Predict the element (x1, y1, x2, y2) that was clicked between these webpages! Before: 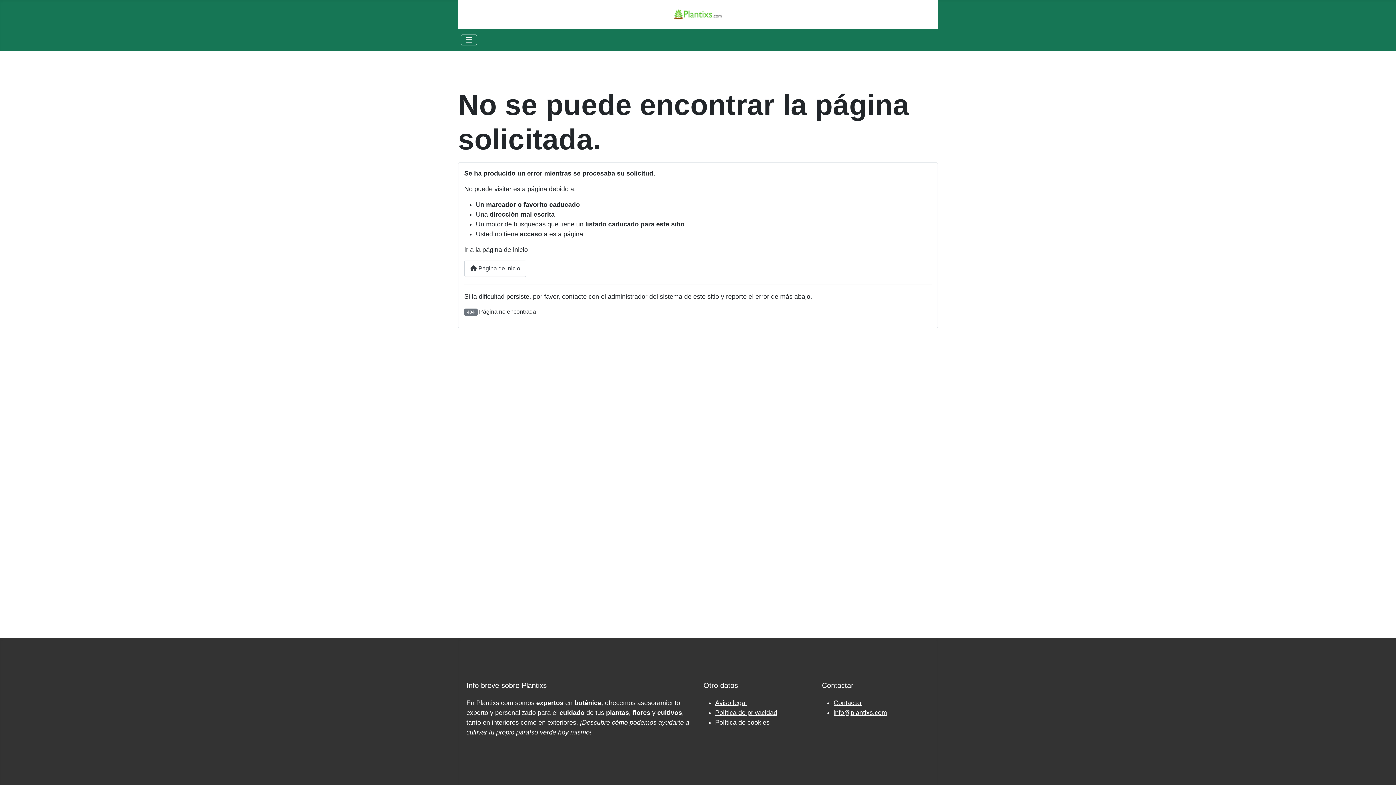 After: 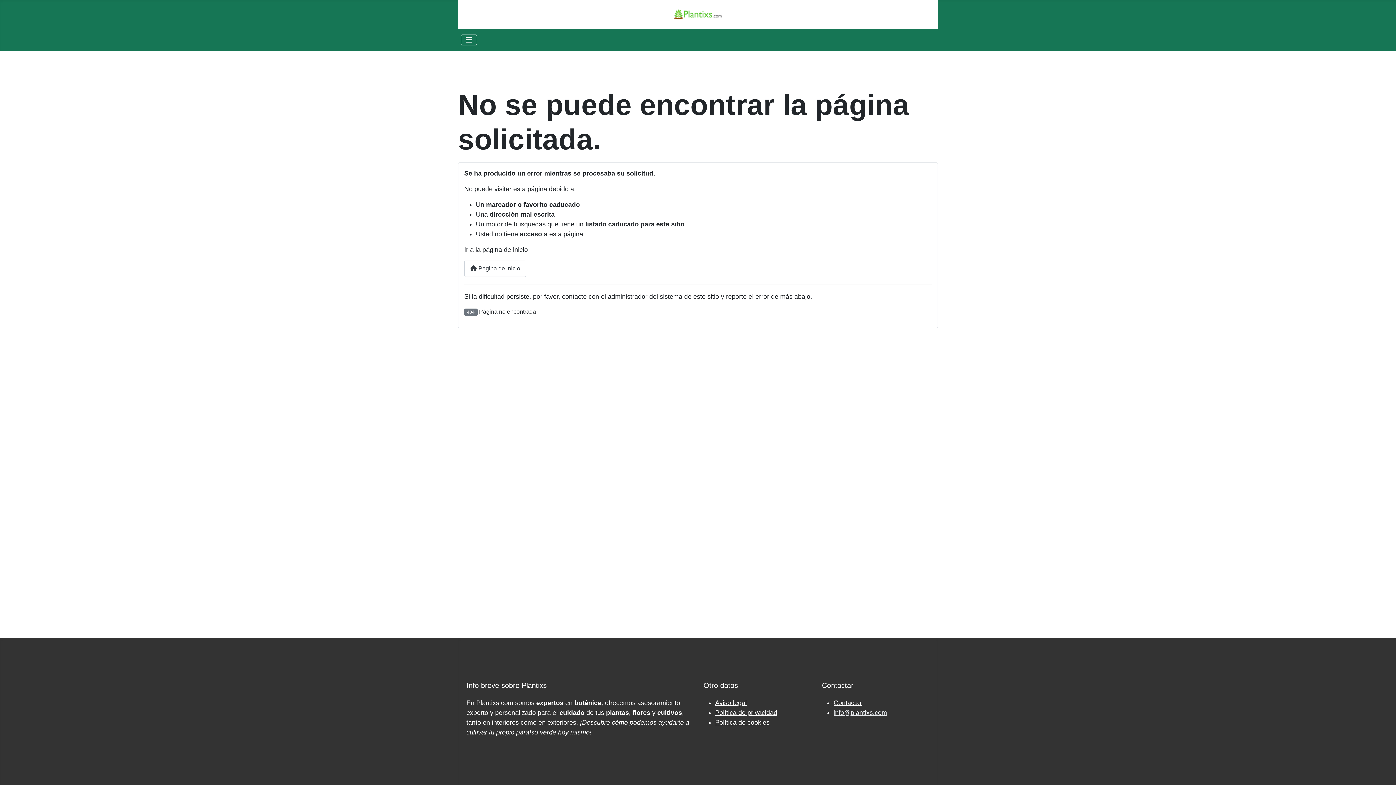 Action: bbox: (833, 709, 887, 716) label: info@plantixs.com